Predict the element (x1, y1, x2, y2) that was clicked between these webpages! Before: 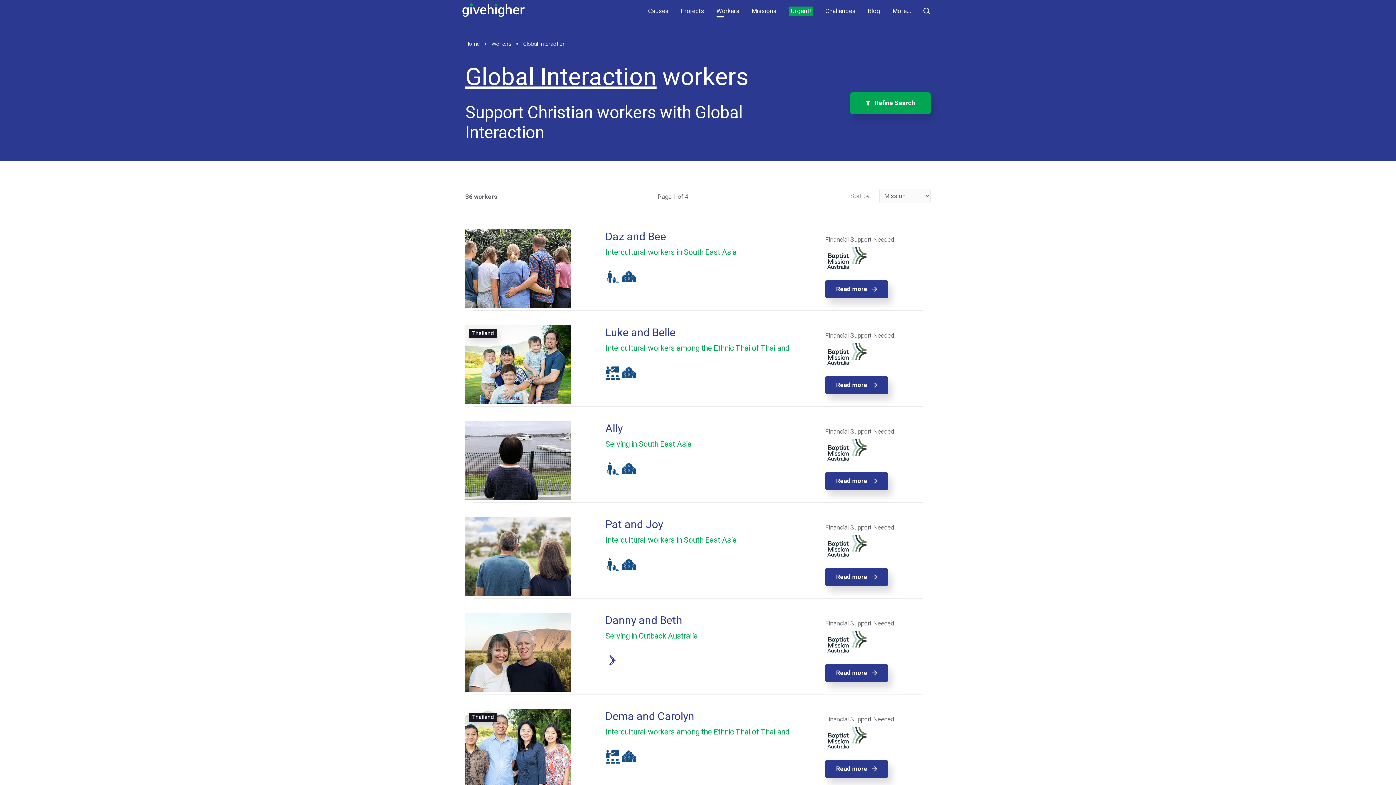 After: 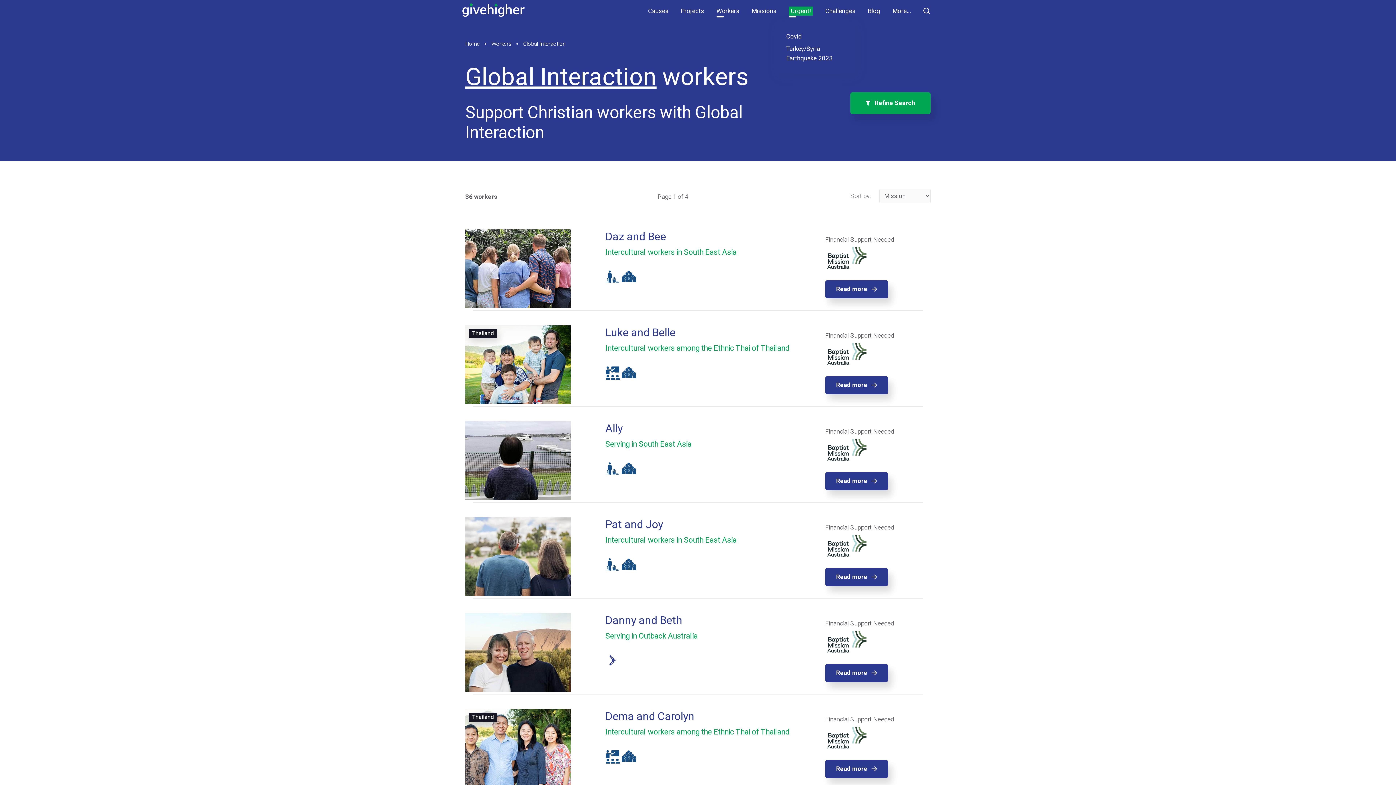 Action: bbox: (788, 7, 813, 14) label:  Urgent! 